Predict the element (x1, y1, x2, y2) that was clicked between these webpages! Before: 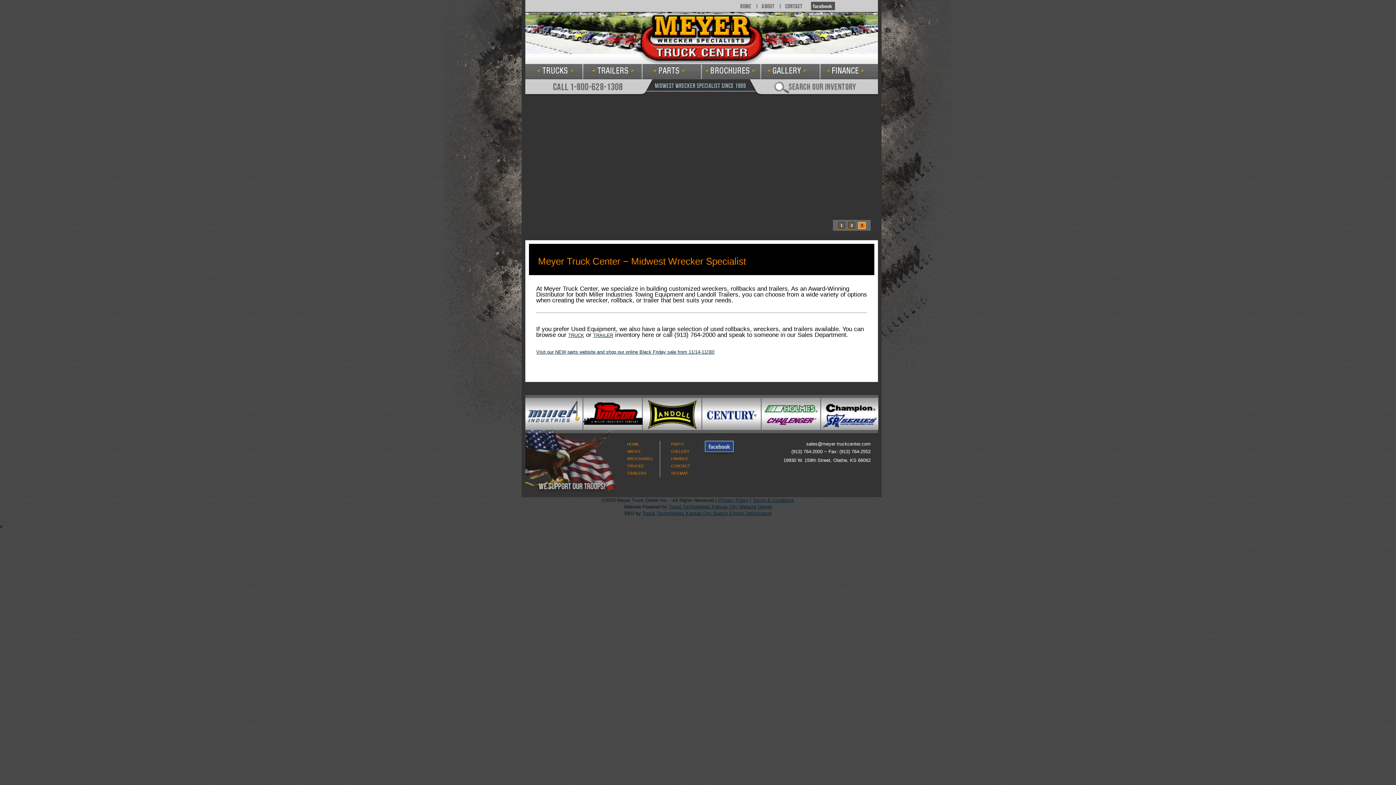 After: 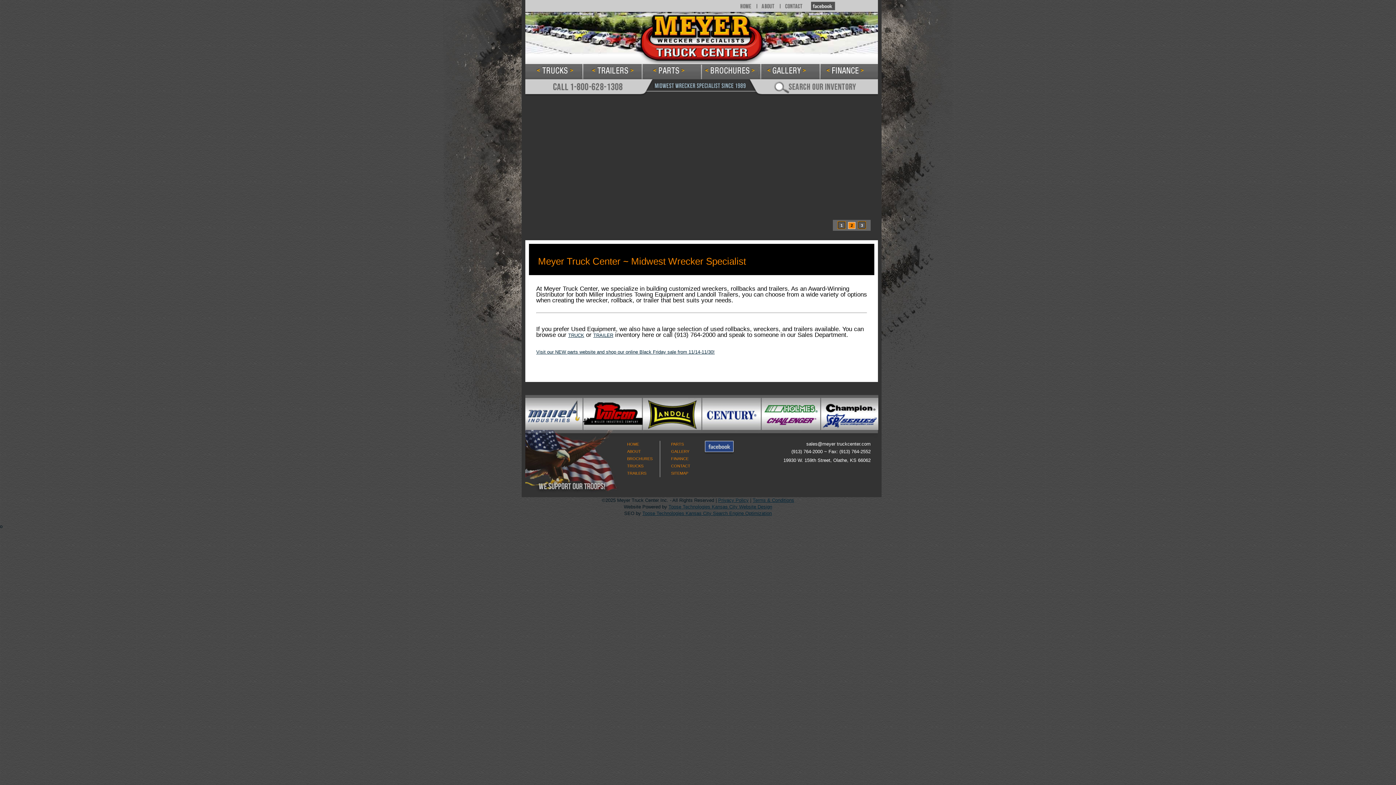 Action: bbox: (847, 221, 856, 229) label: 2